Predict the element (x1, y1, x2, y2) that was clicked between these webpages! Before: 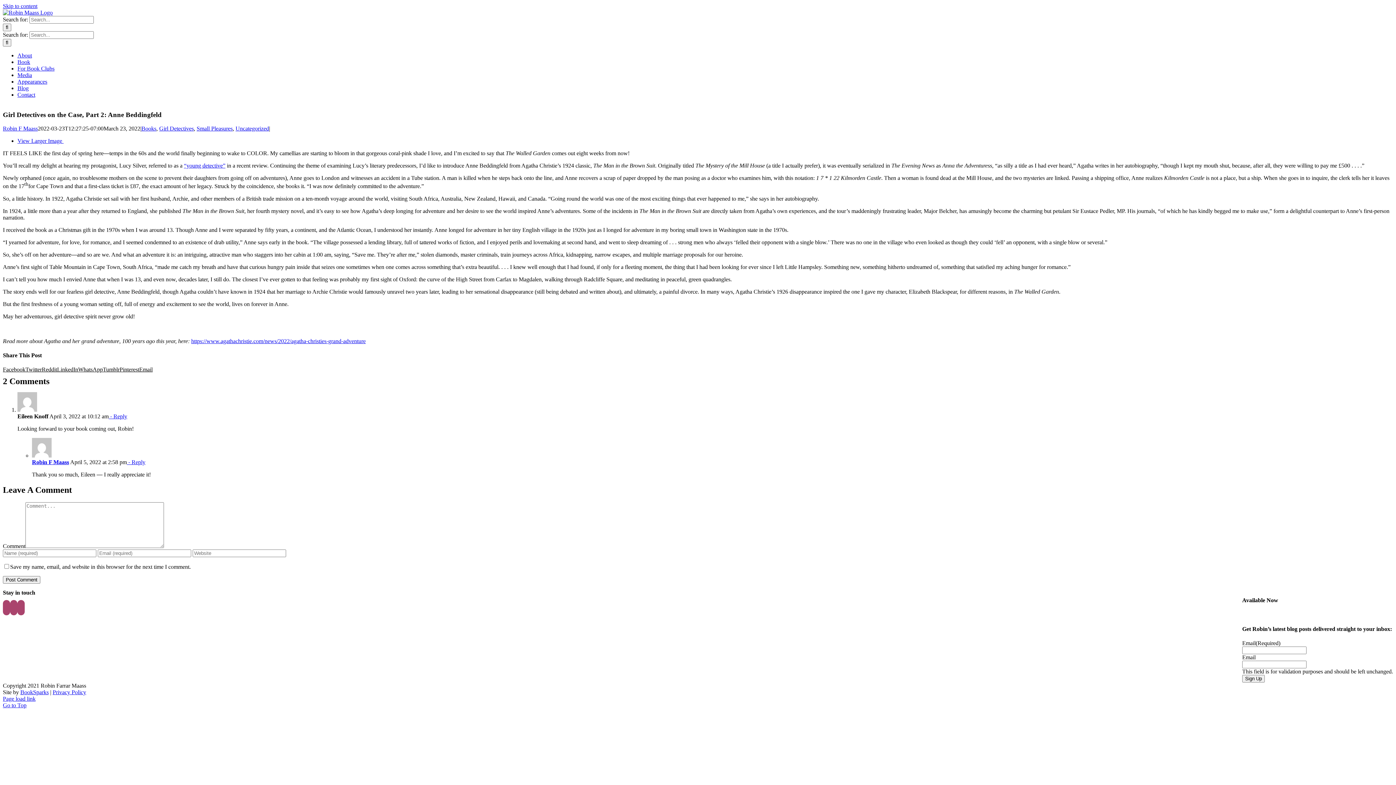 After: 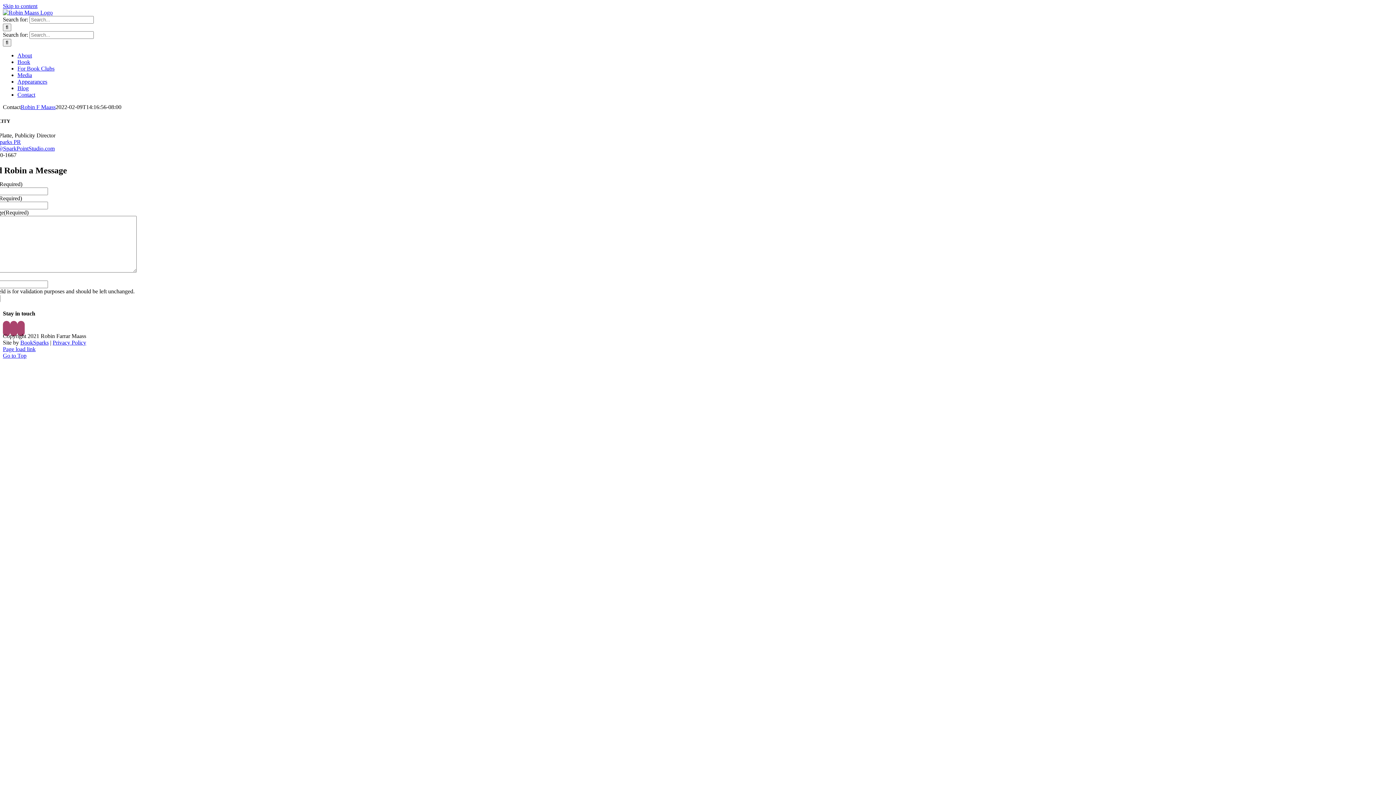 Action: bbox: (17, 91, 35, 97) label: Contact